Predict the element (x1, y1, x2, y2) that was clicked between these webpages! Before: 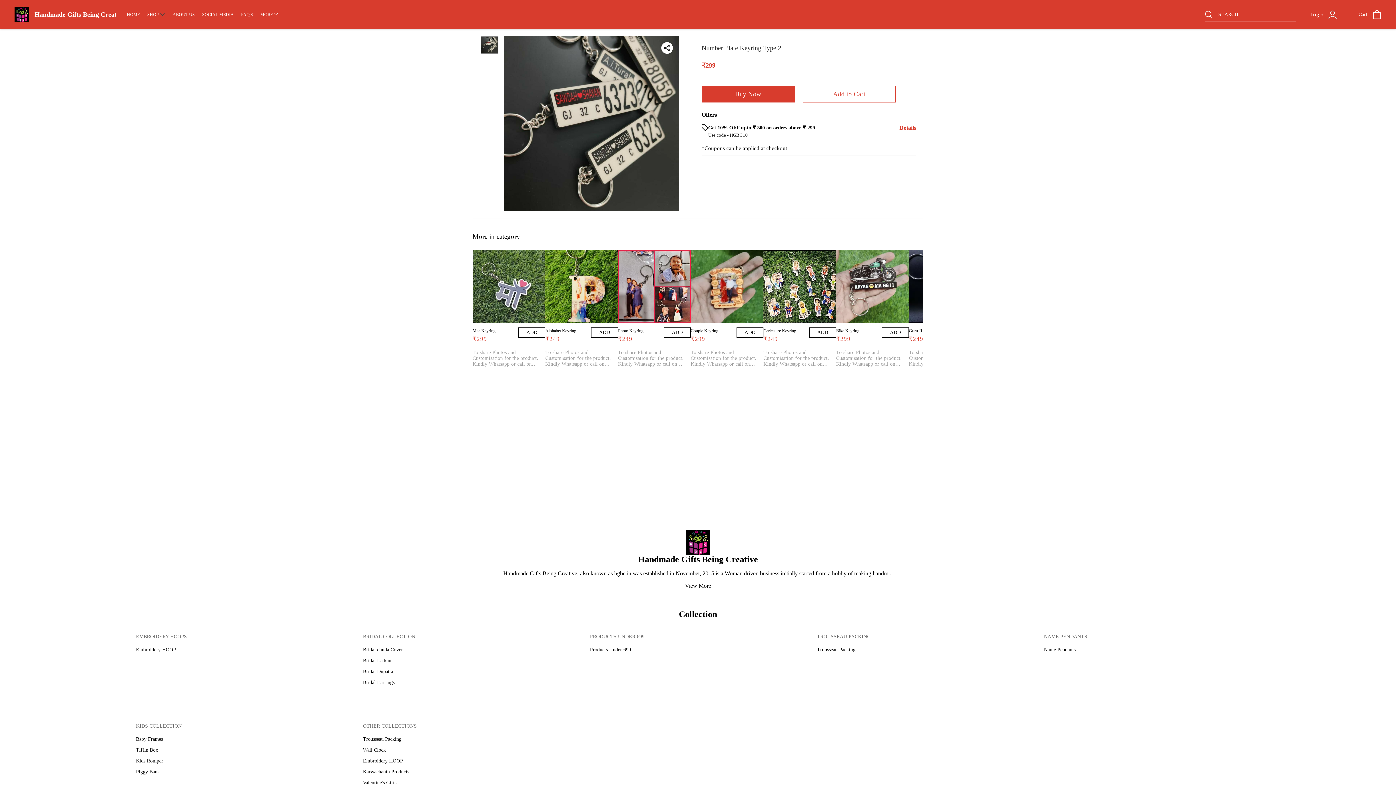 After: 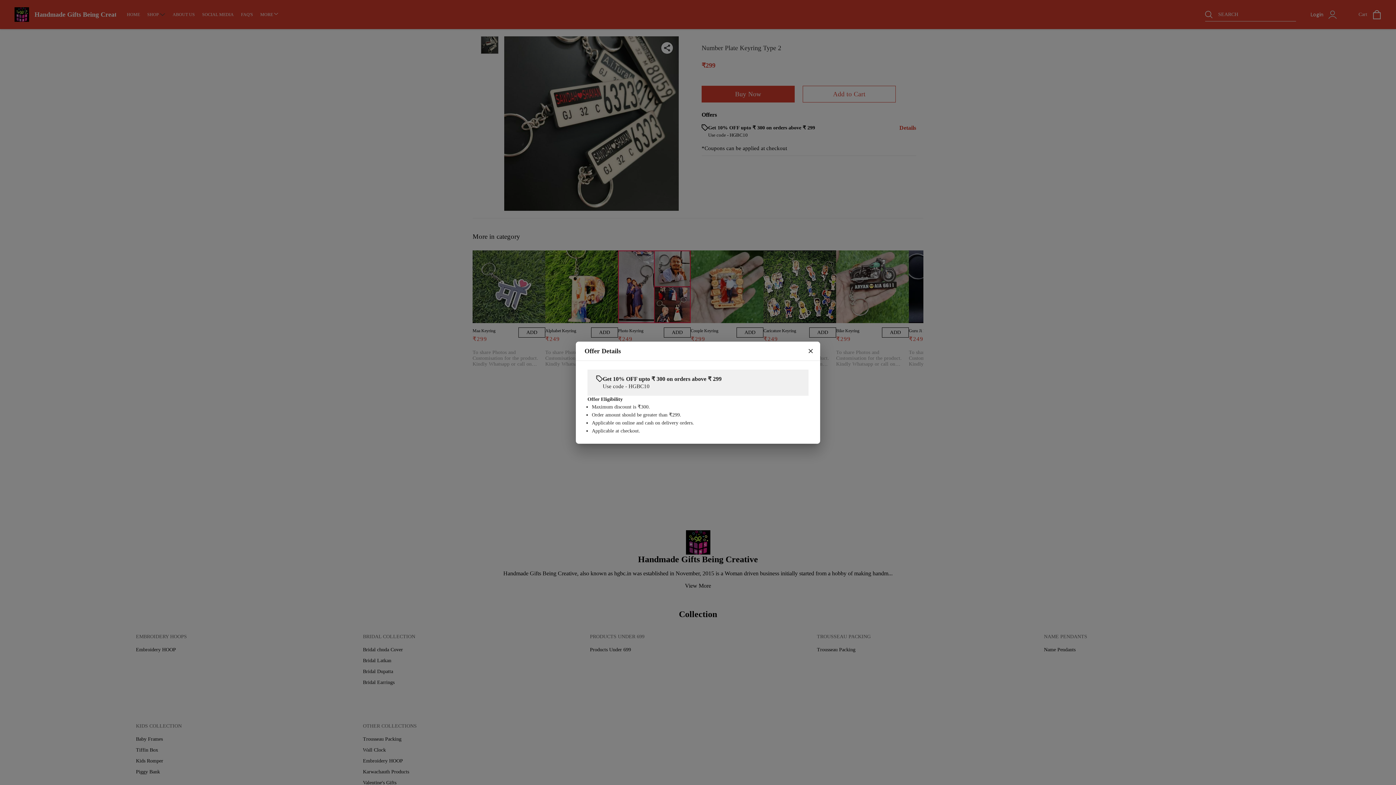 Action: bbox: (899, 124, 916, 131) label: Details